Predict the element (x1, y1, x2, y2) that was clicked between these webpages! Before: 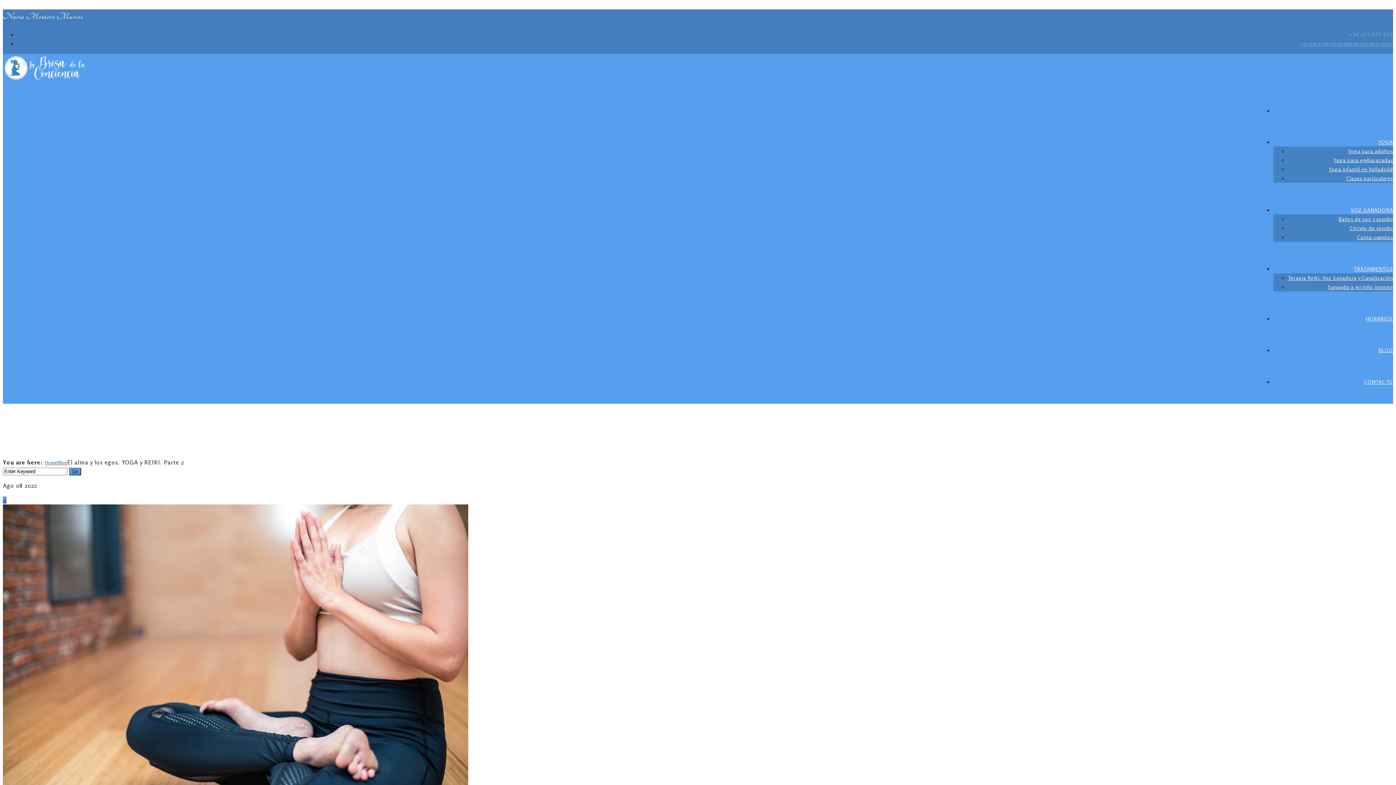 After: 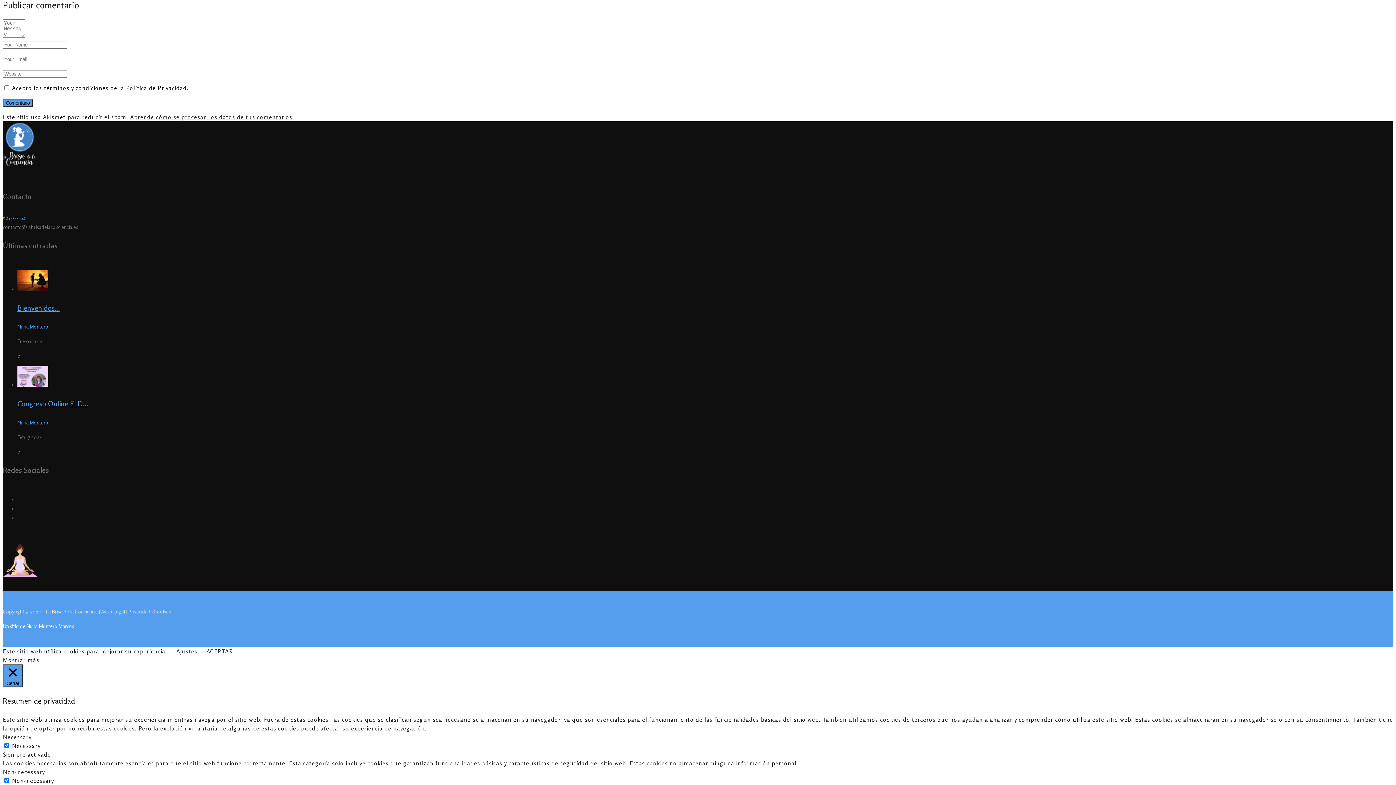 Action: bbox: (2, 496, 6, 504) label: 0